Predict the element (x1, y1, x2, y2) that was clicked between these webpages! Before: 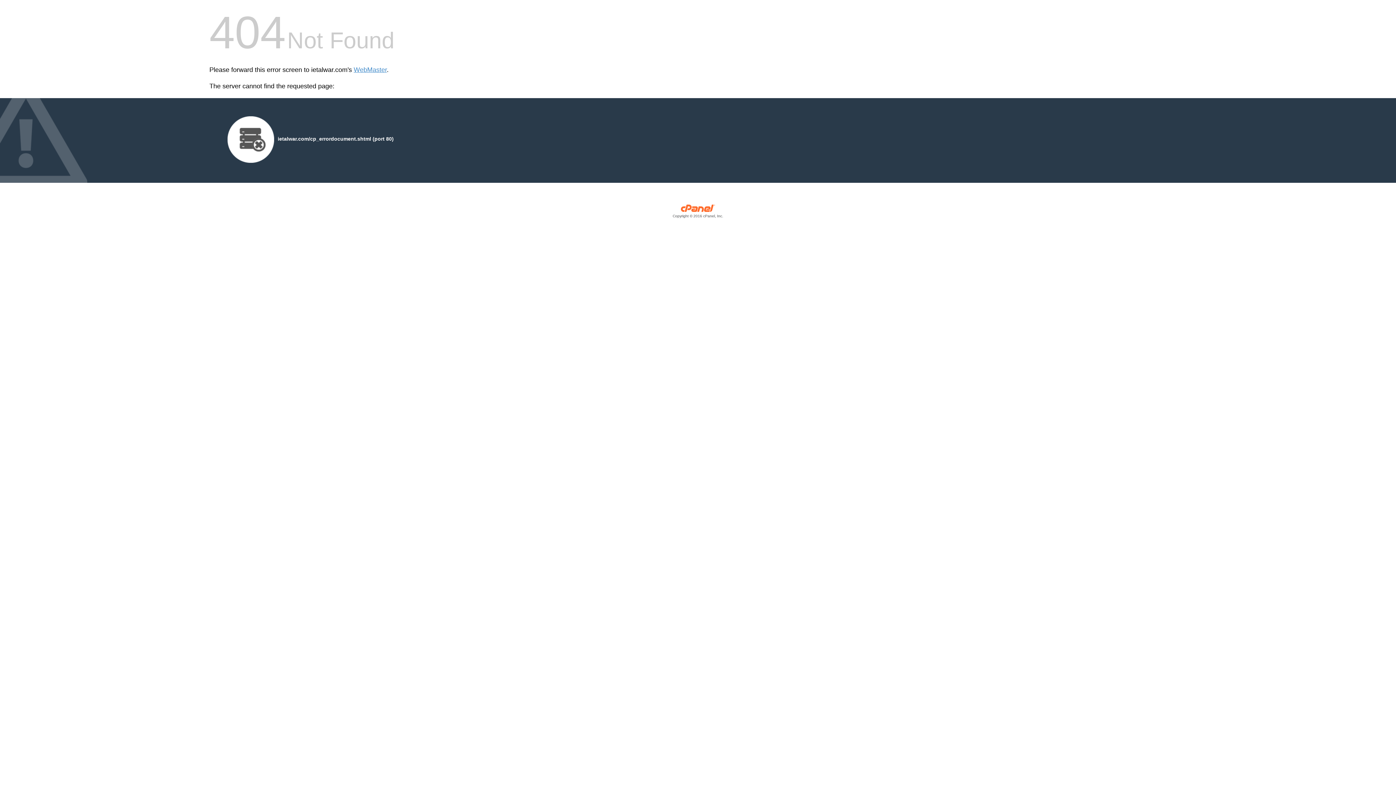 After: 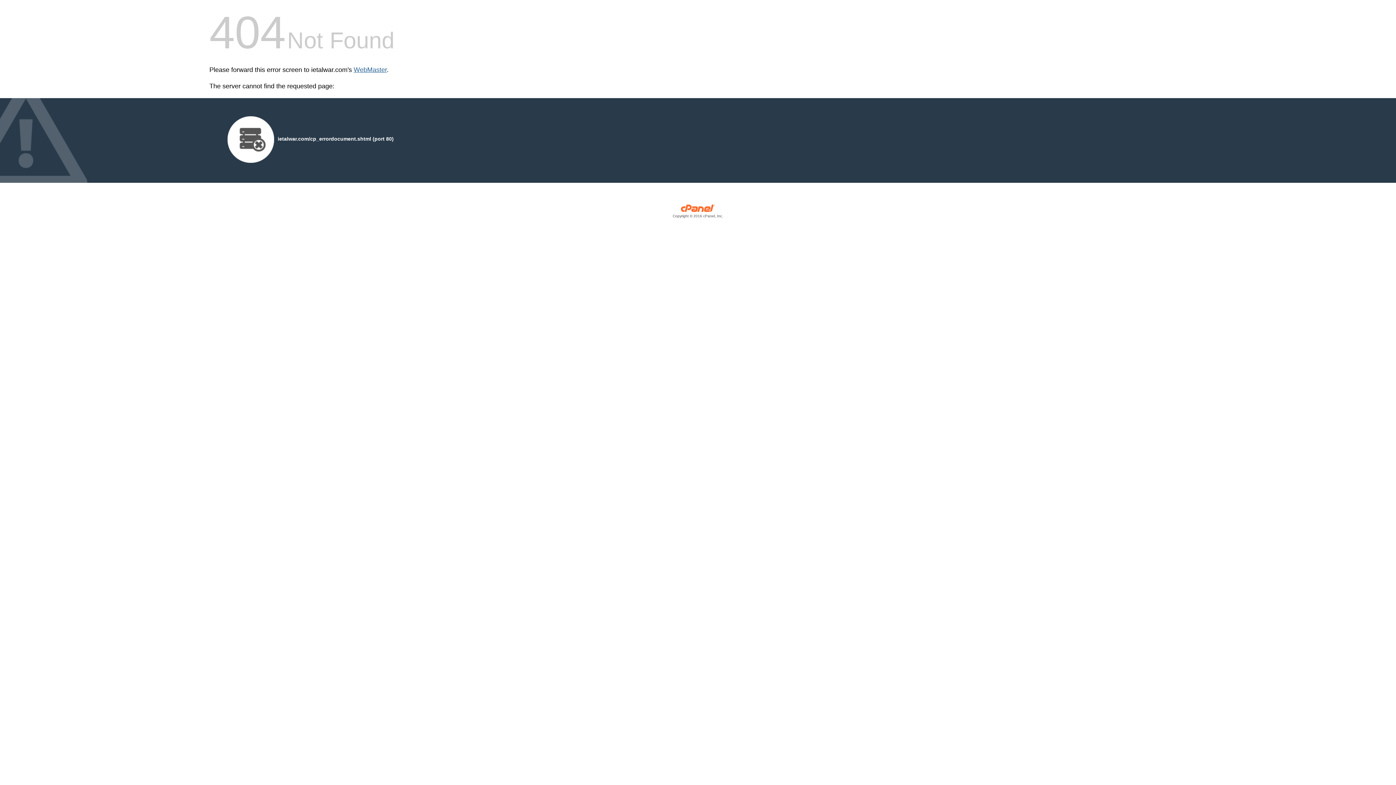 Action: label: WebMaster bbox: (353, 66, 386, 73)